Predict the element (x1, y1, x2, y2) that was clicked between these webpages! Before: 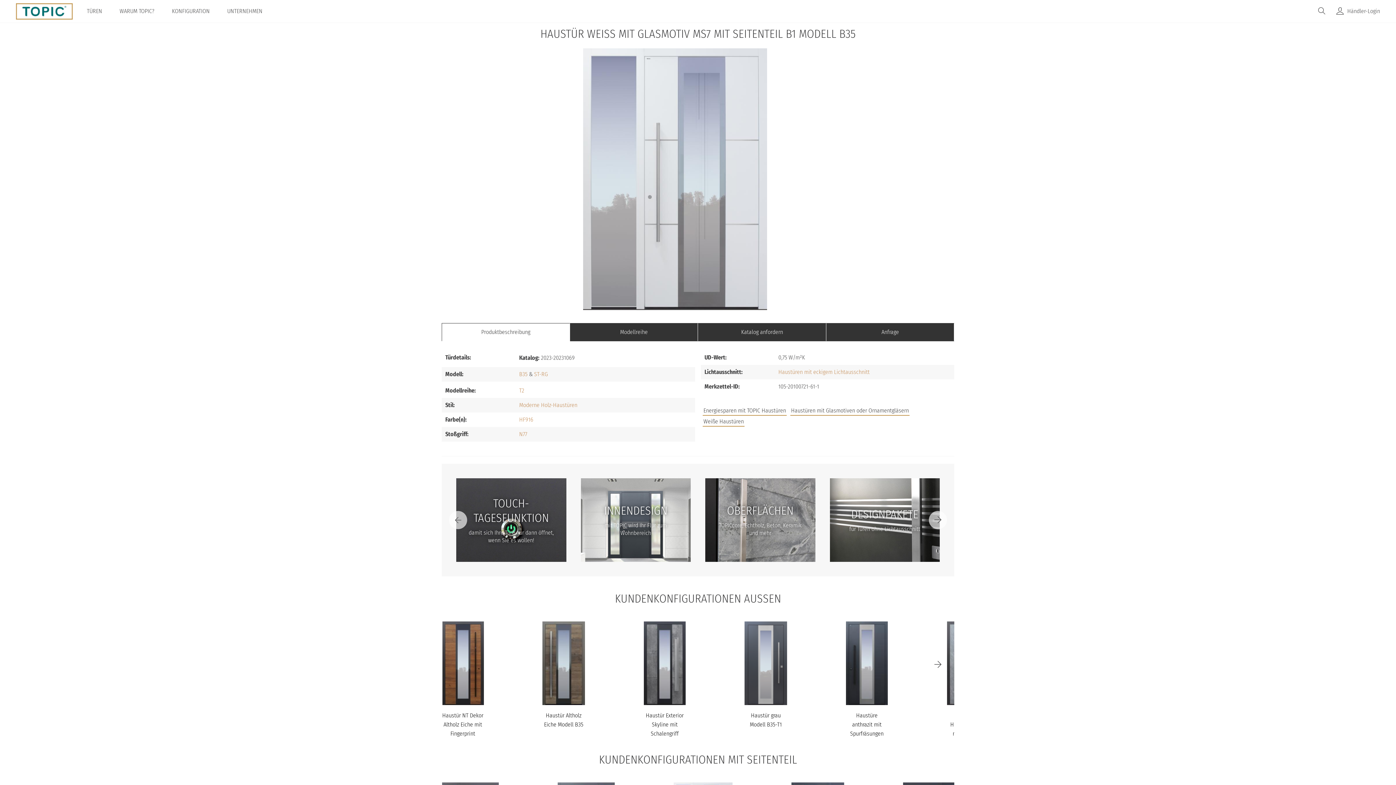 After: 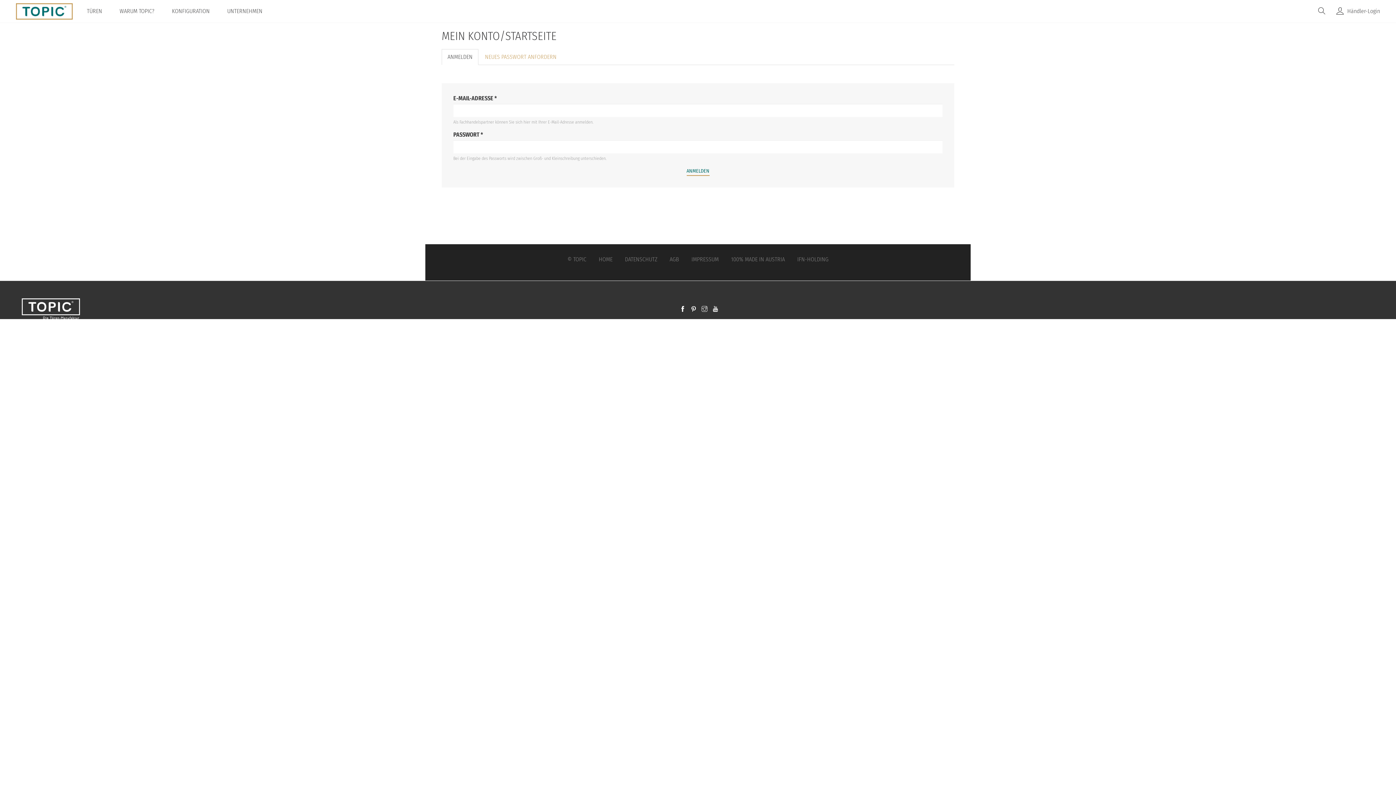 Action: label: Händler-Login bbox: (1347, 7, 1380, 14)